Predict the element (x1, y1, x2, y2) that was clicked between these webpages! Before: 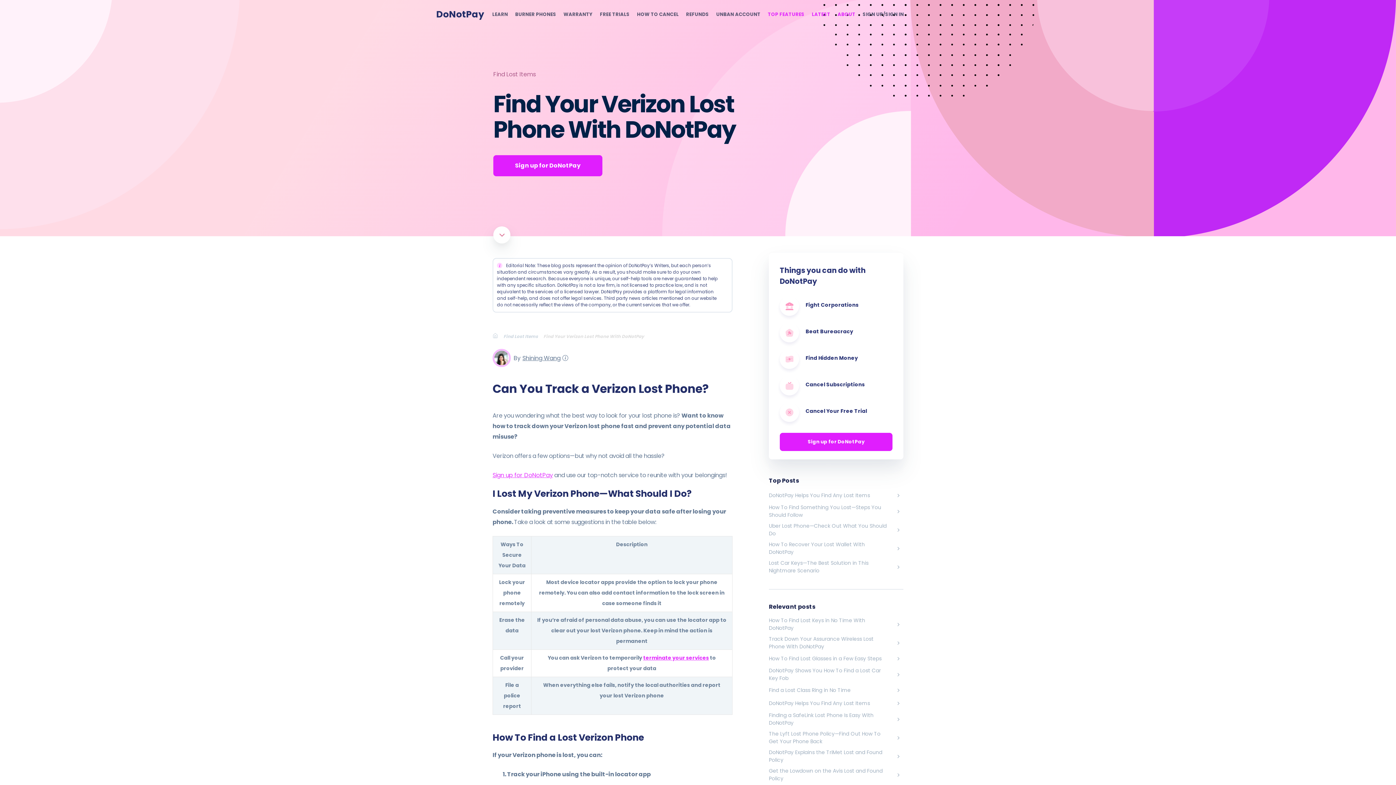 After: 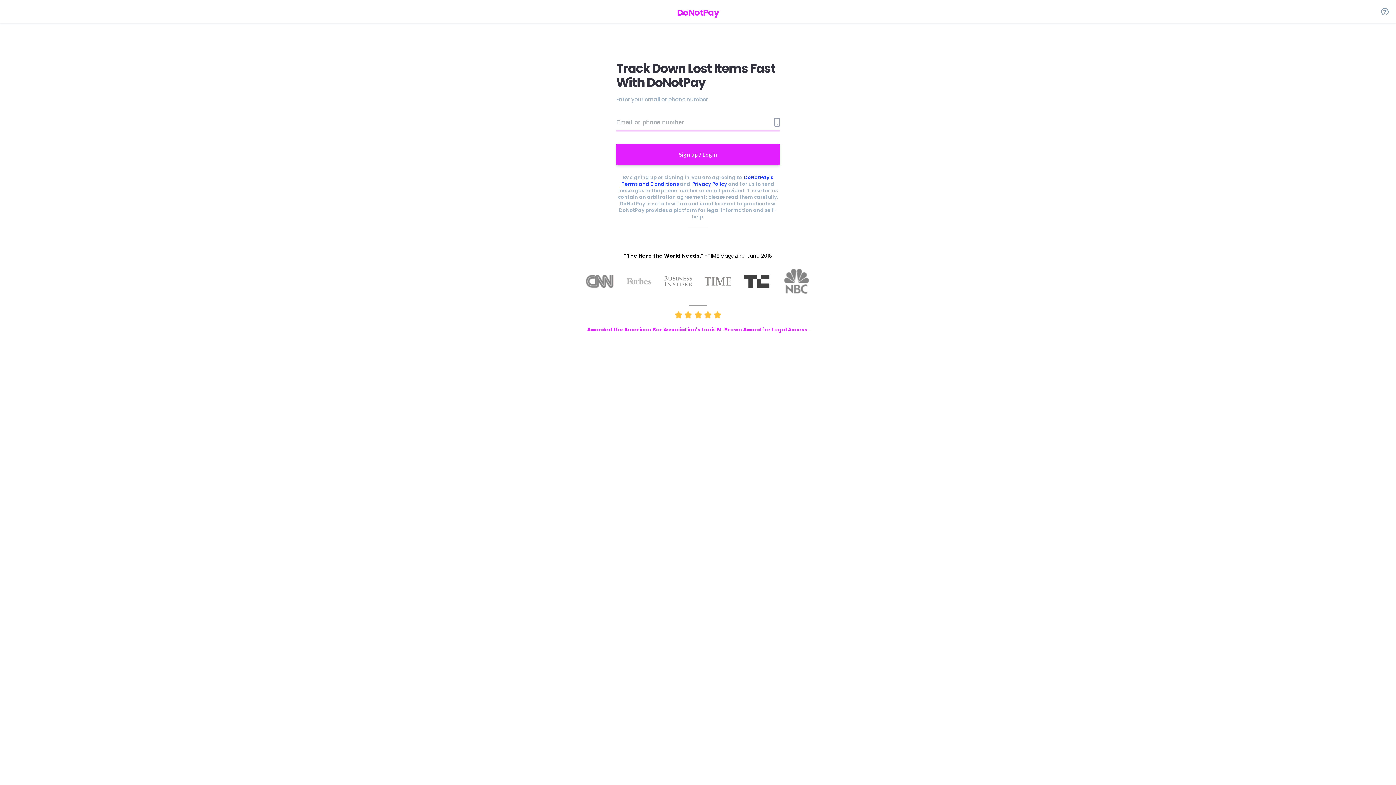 Action: label: Sign up for DoNotPay bbox: (780, 433, 892, 451)